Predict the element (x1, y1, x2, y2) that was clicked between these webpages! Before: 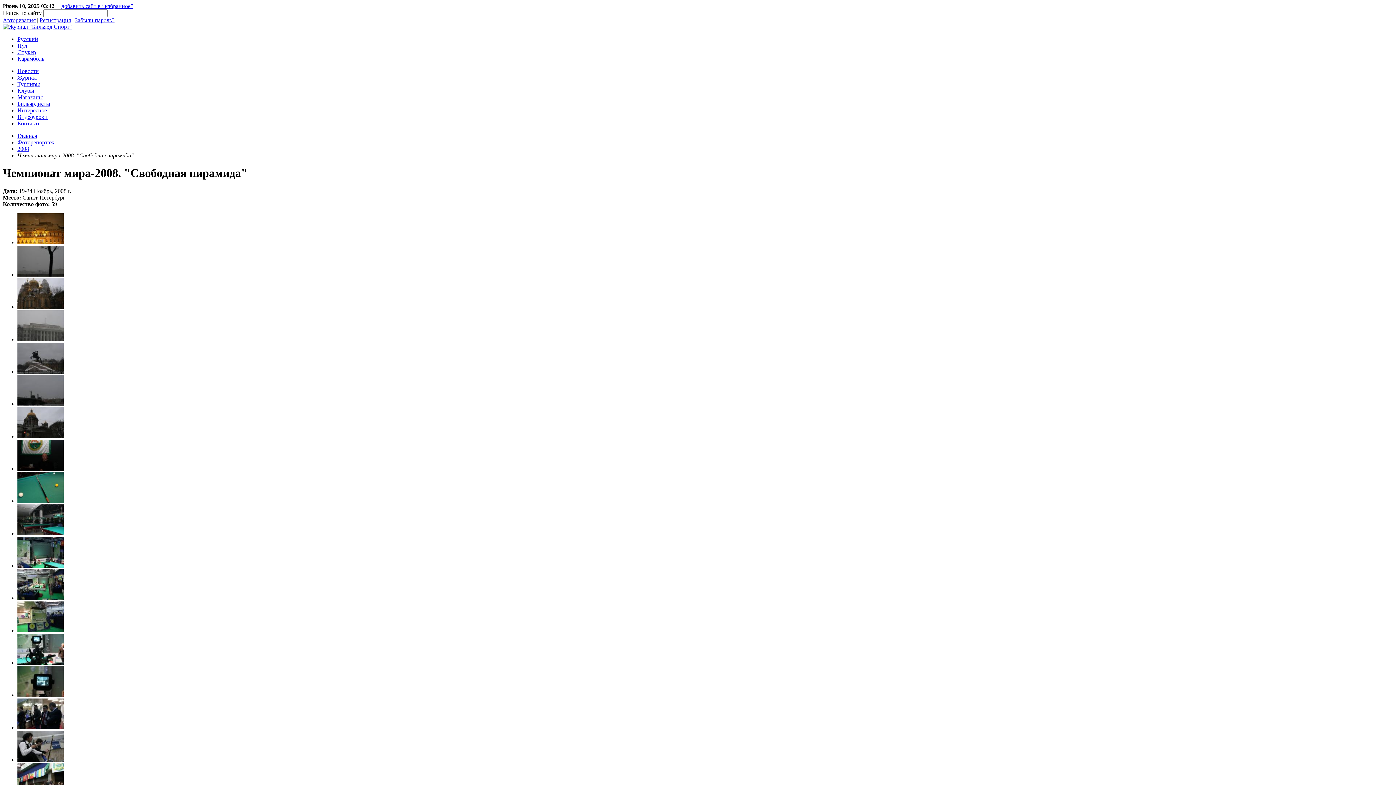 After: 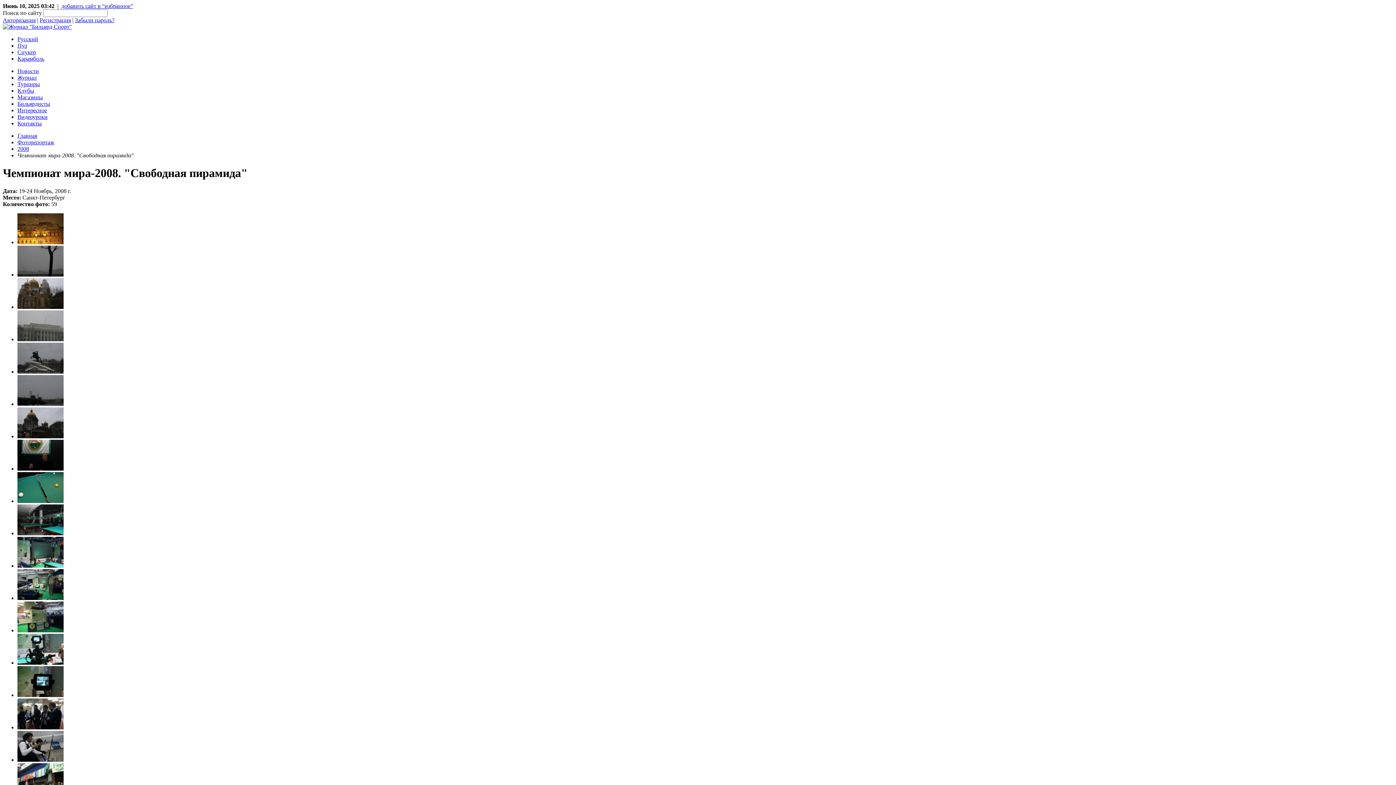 Action: label: Забыли пароль? bbox: (74, 17, 114, 23)